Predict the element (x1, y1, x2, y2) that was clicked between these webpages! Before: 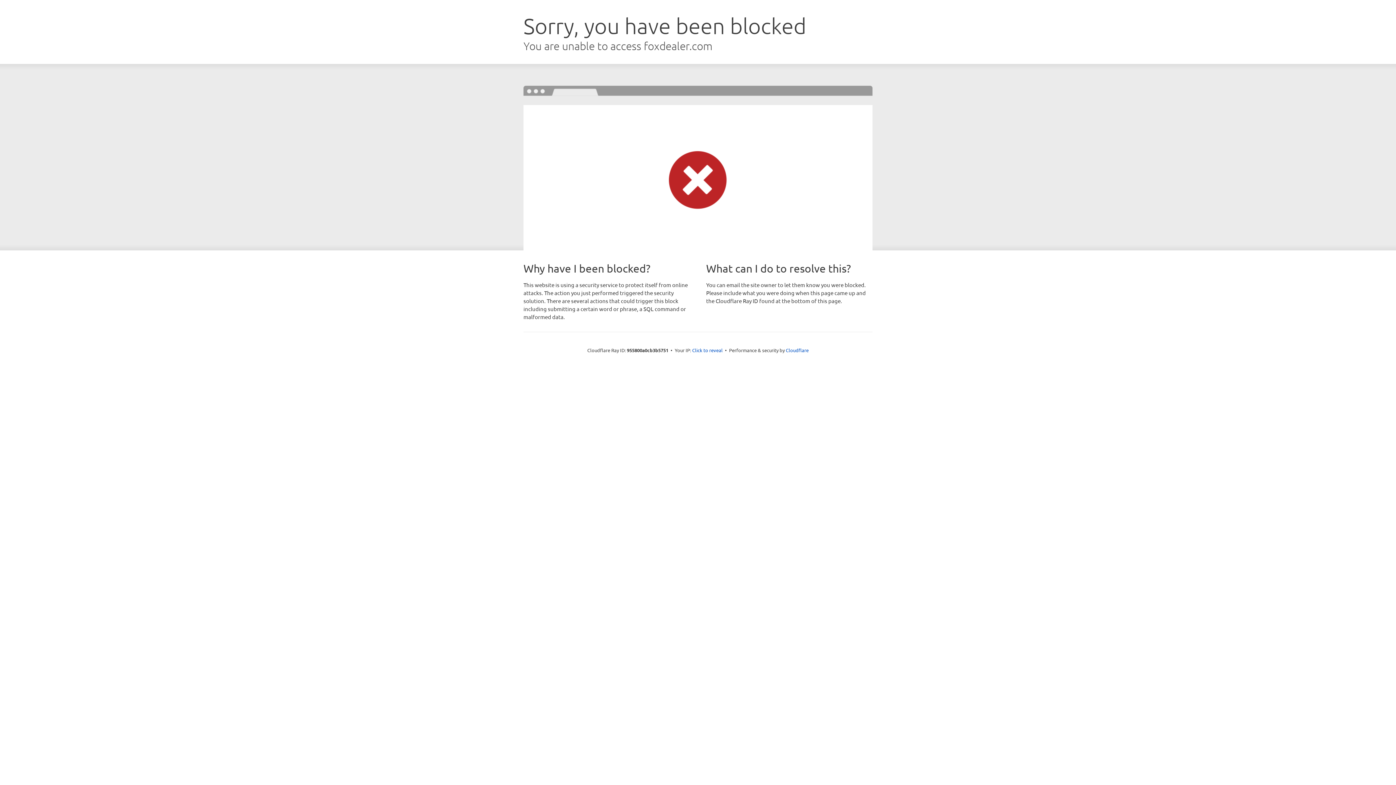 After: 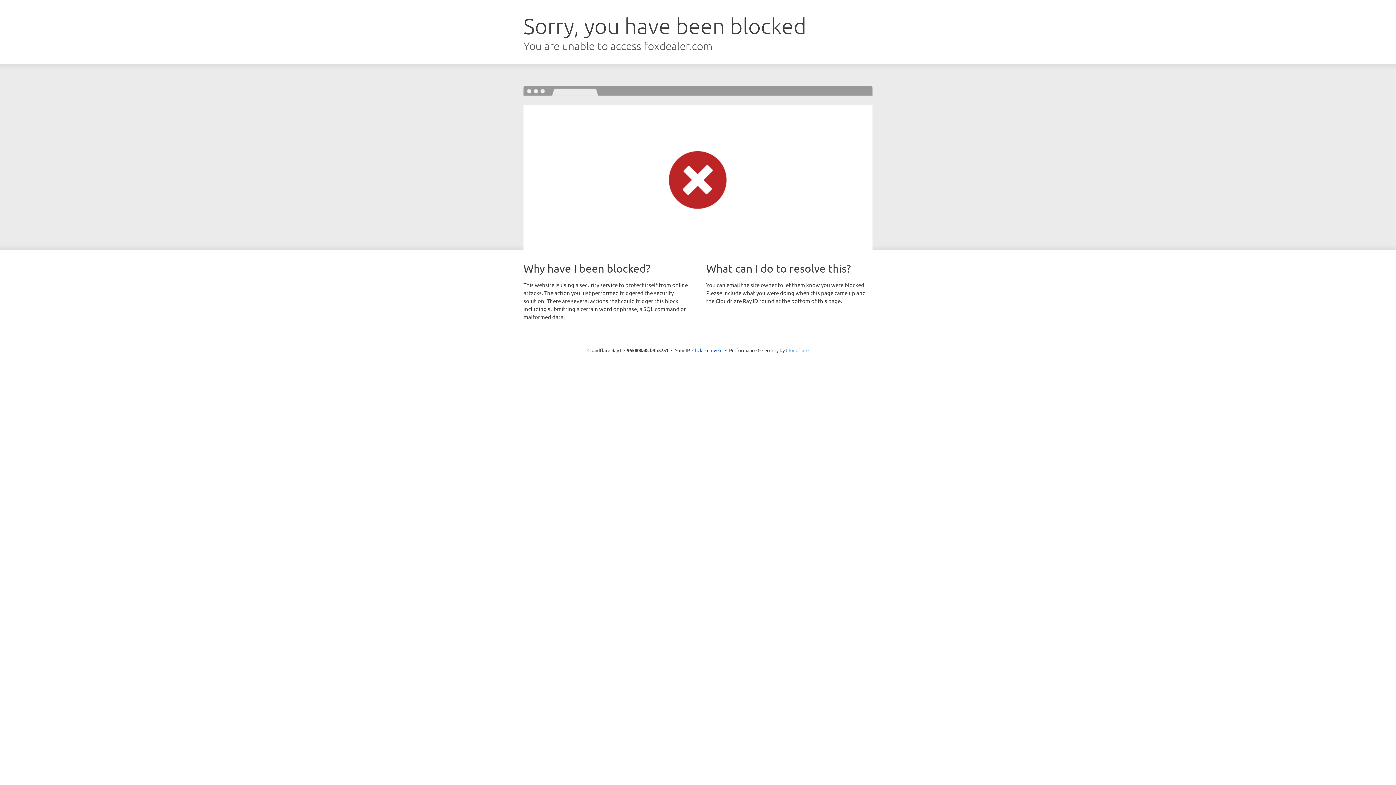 Action: bbox: (786, 347, 808, 353) label: Cloudflare